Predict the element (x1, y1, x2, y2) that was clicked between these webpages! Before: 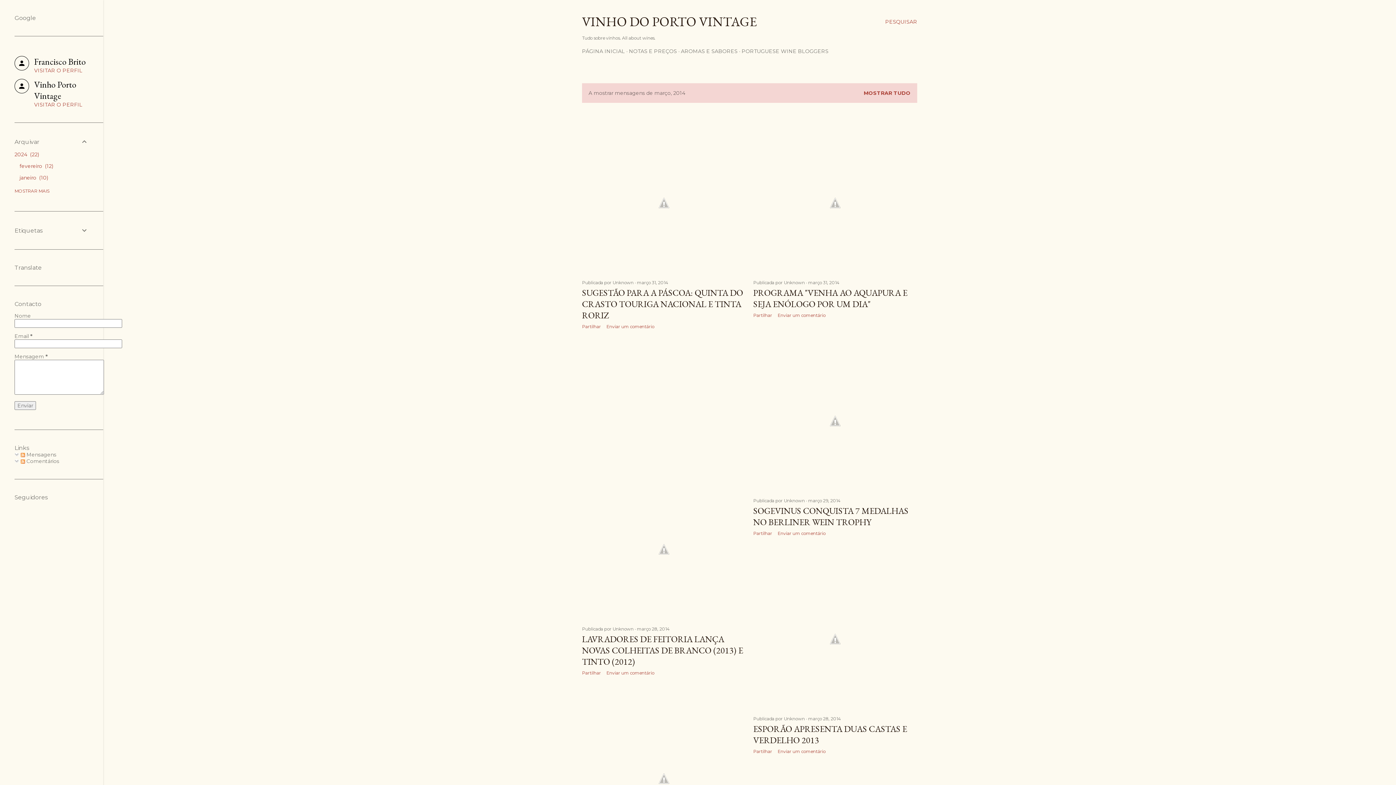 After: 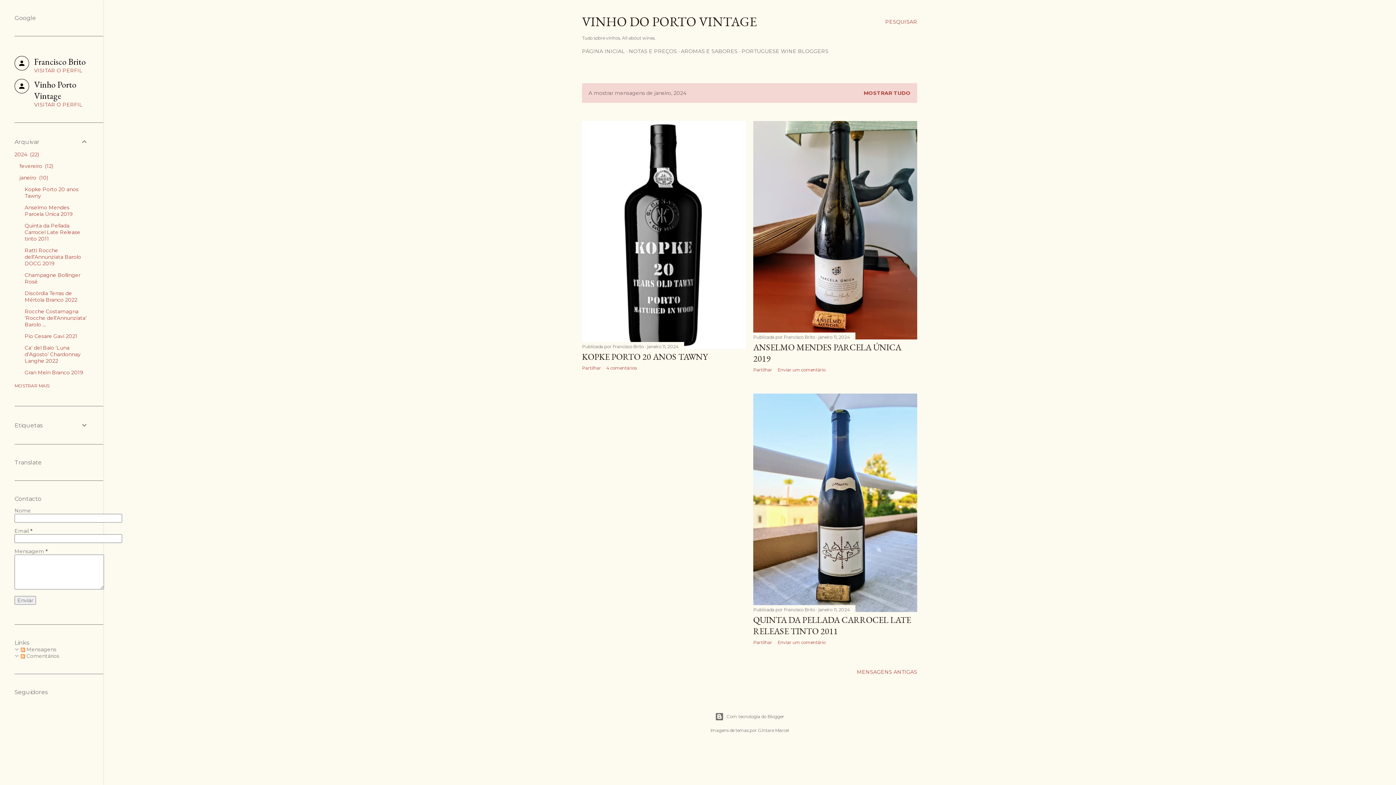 Action: label: janeiro 10 bbox: (19, 174, 48, 181)